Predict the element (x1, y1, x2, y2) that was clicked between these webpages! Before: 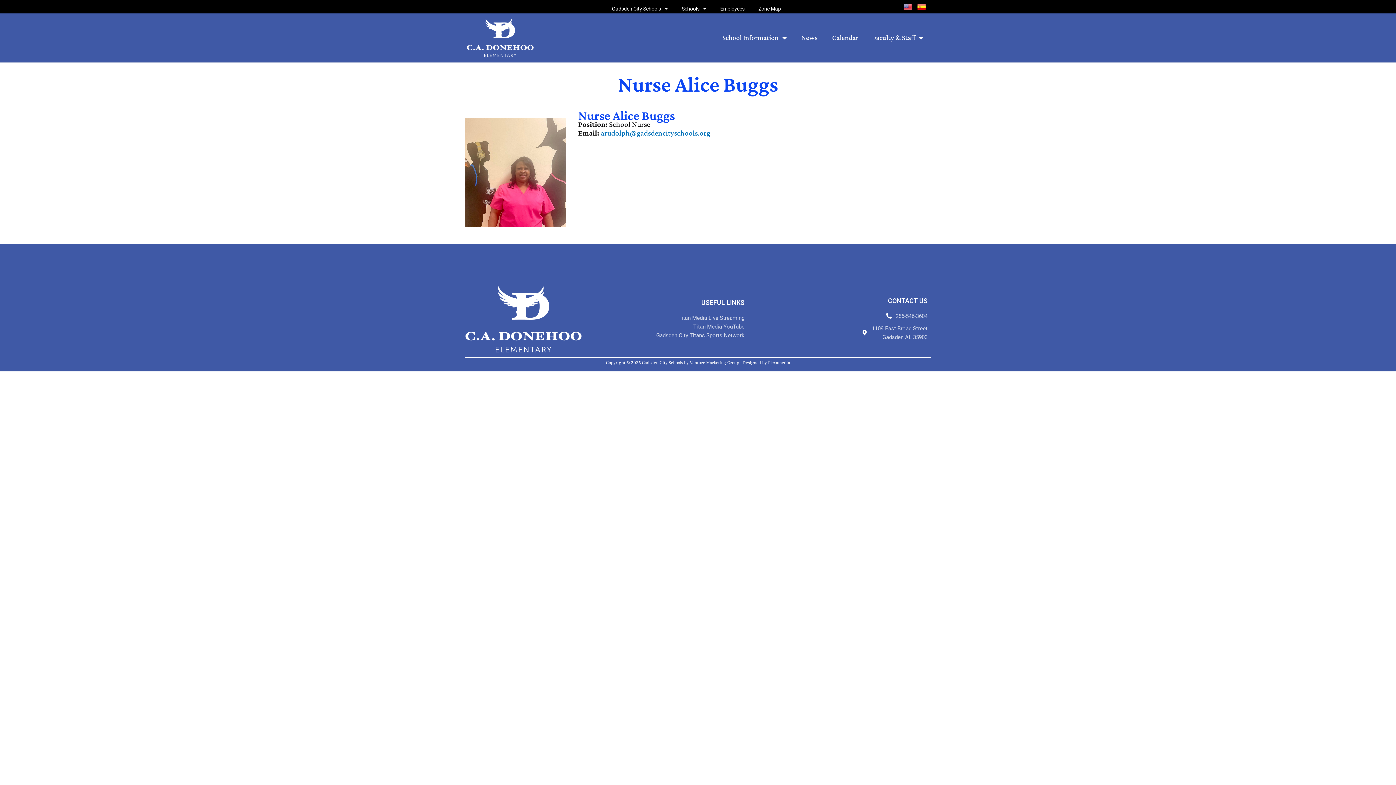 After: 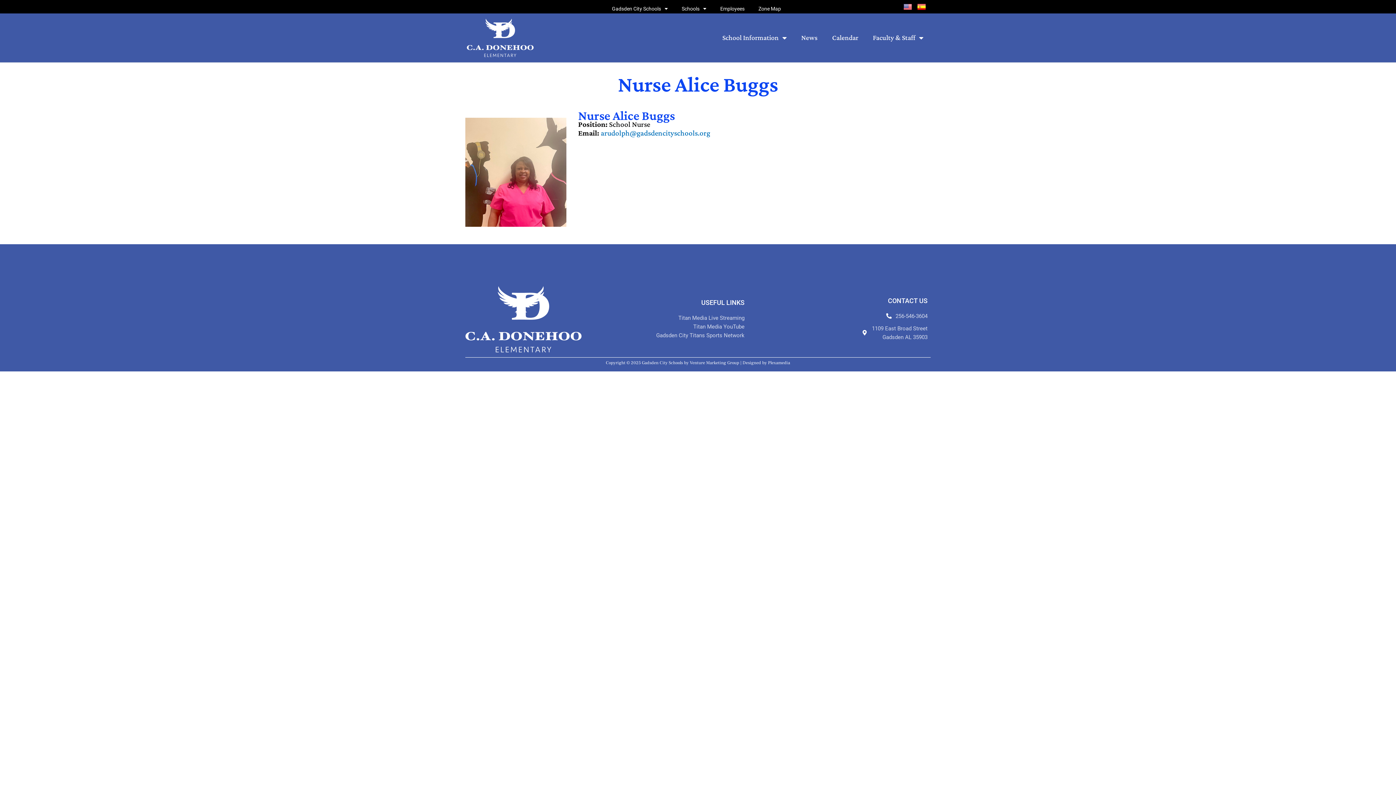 Action: label: 256-546-3604 bbox: (744, 311, 927, 320)